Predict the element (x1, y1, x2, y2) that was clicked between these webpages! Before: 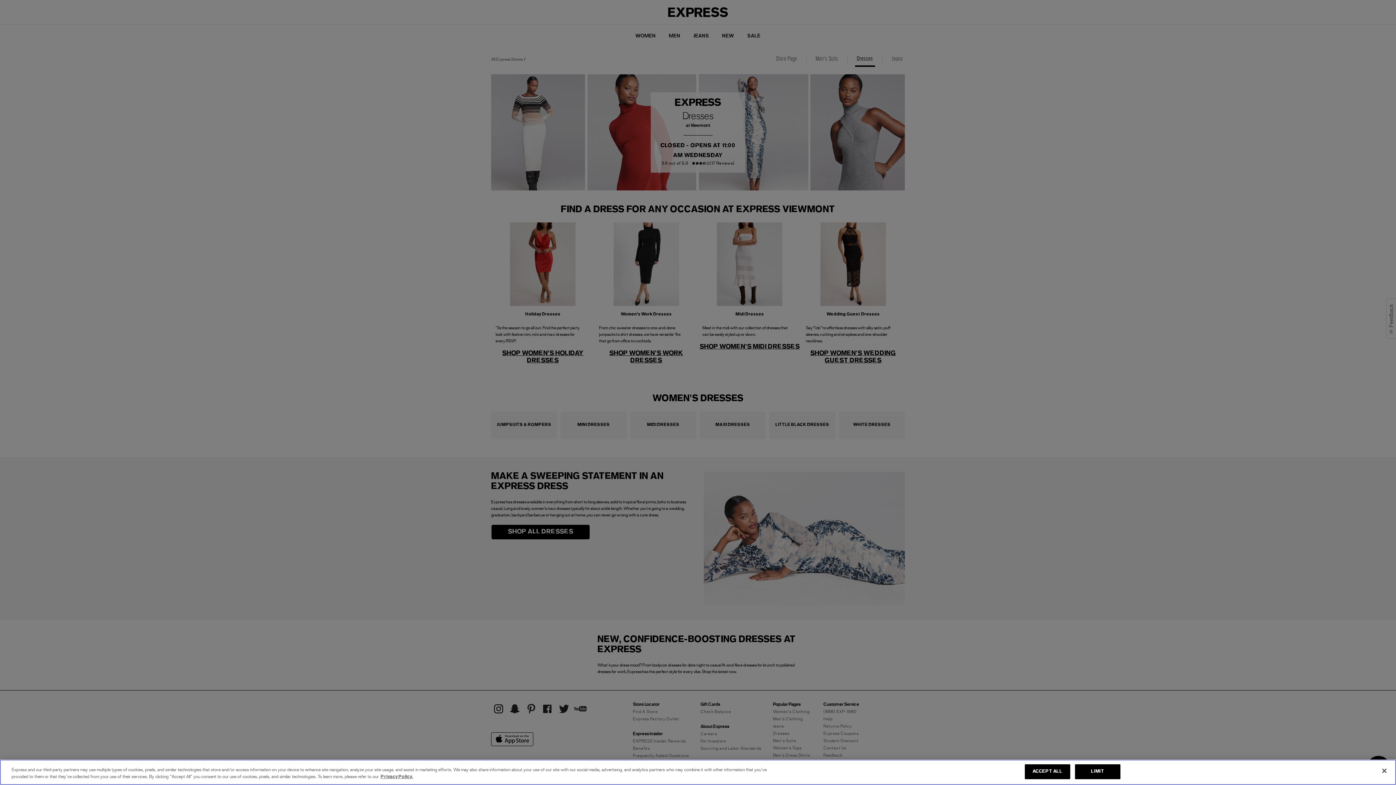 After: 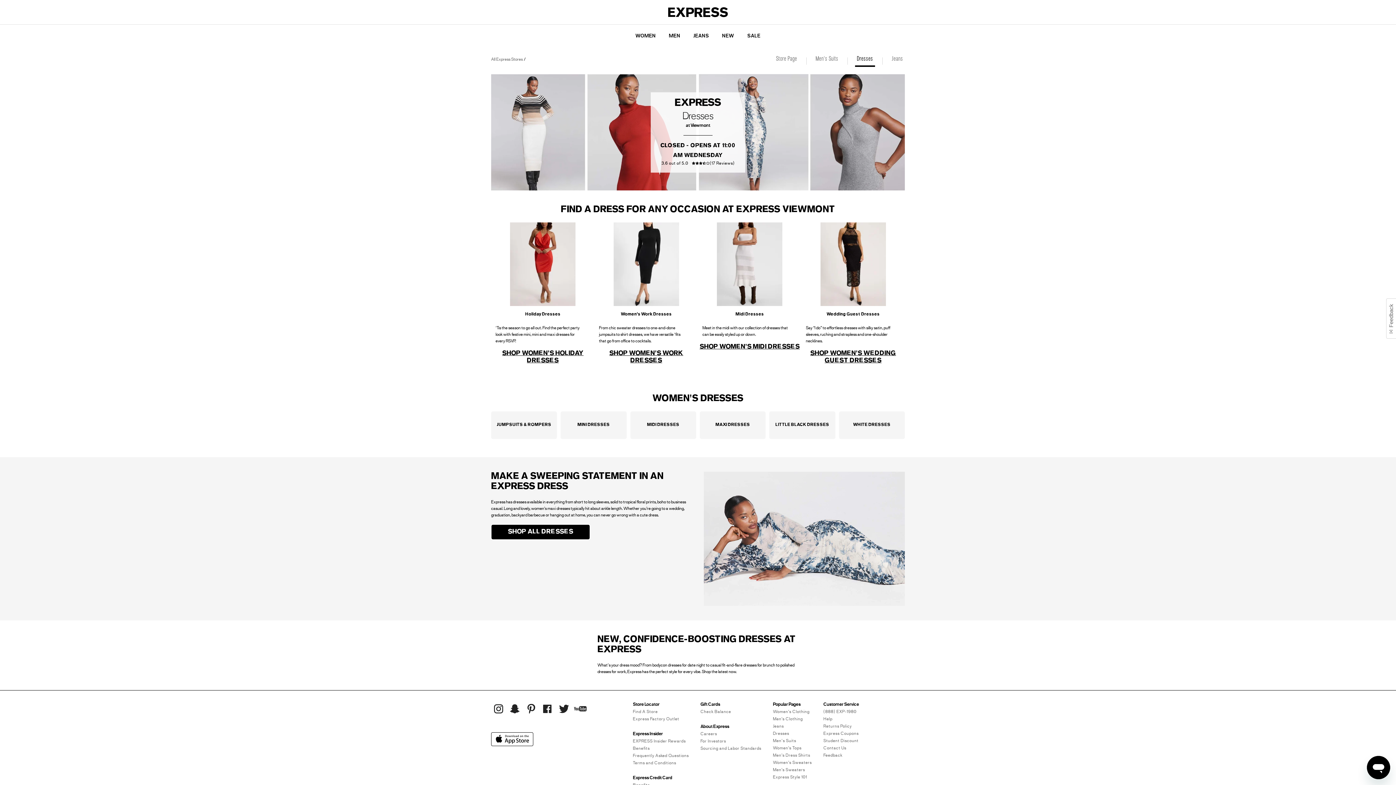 Action: label: Close bbox: (1376, 763, 1392, 779)